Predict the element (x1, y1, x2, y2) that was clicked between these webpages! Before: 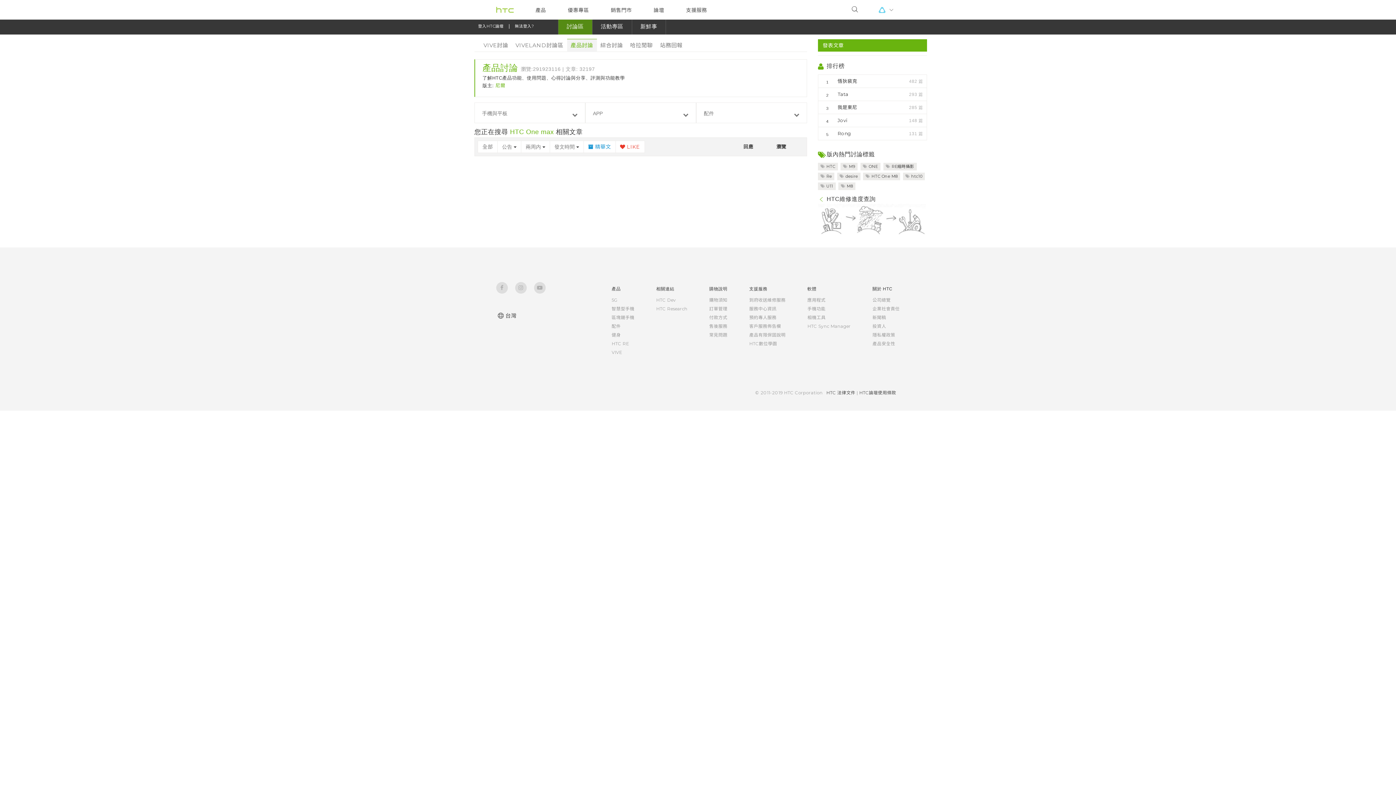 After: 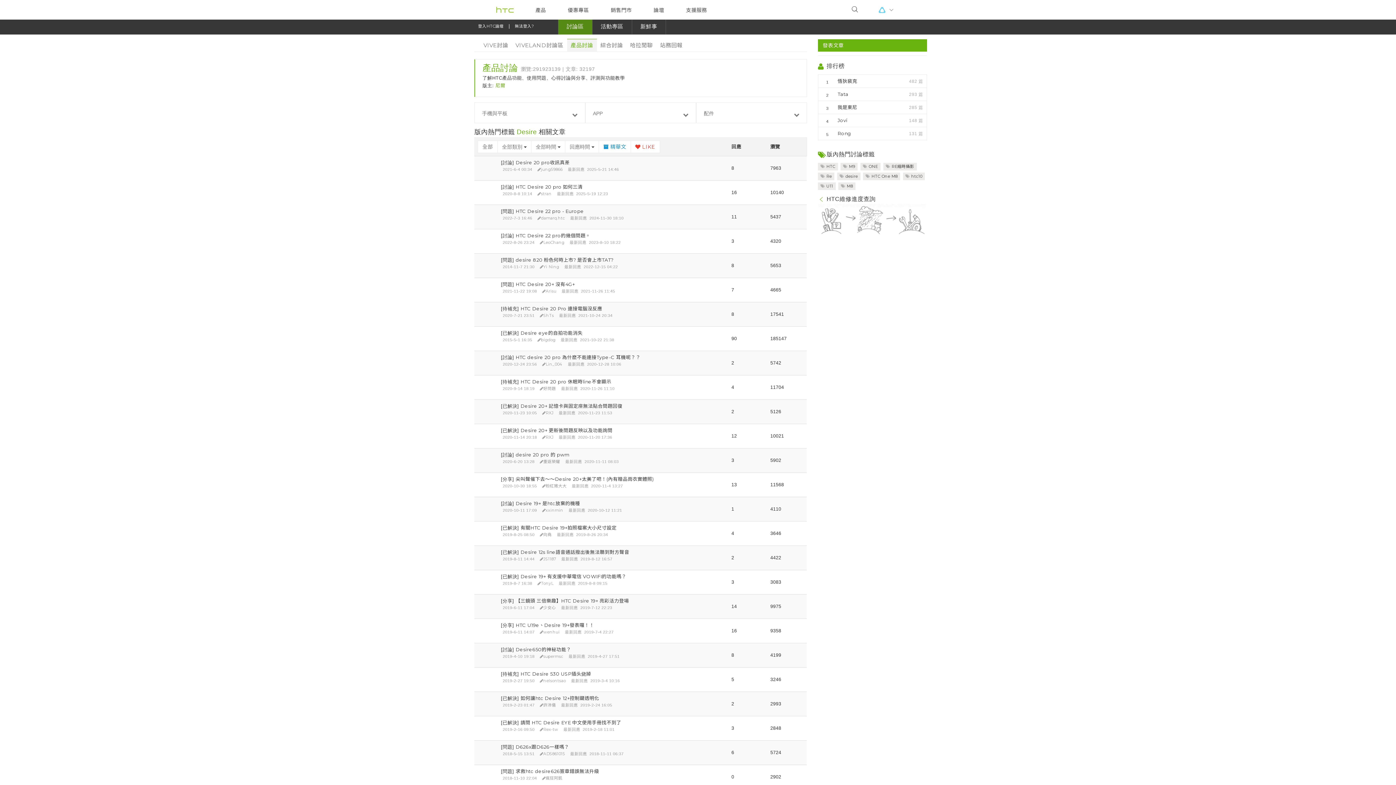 Action: label:  desire bbox: (837, 172, 860, 180)